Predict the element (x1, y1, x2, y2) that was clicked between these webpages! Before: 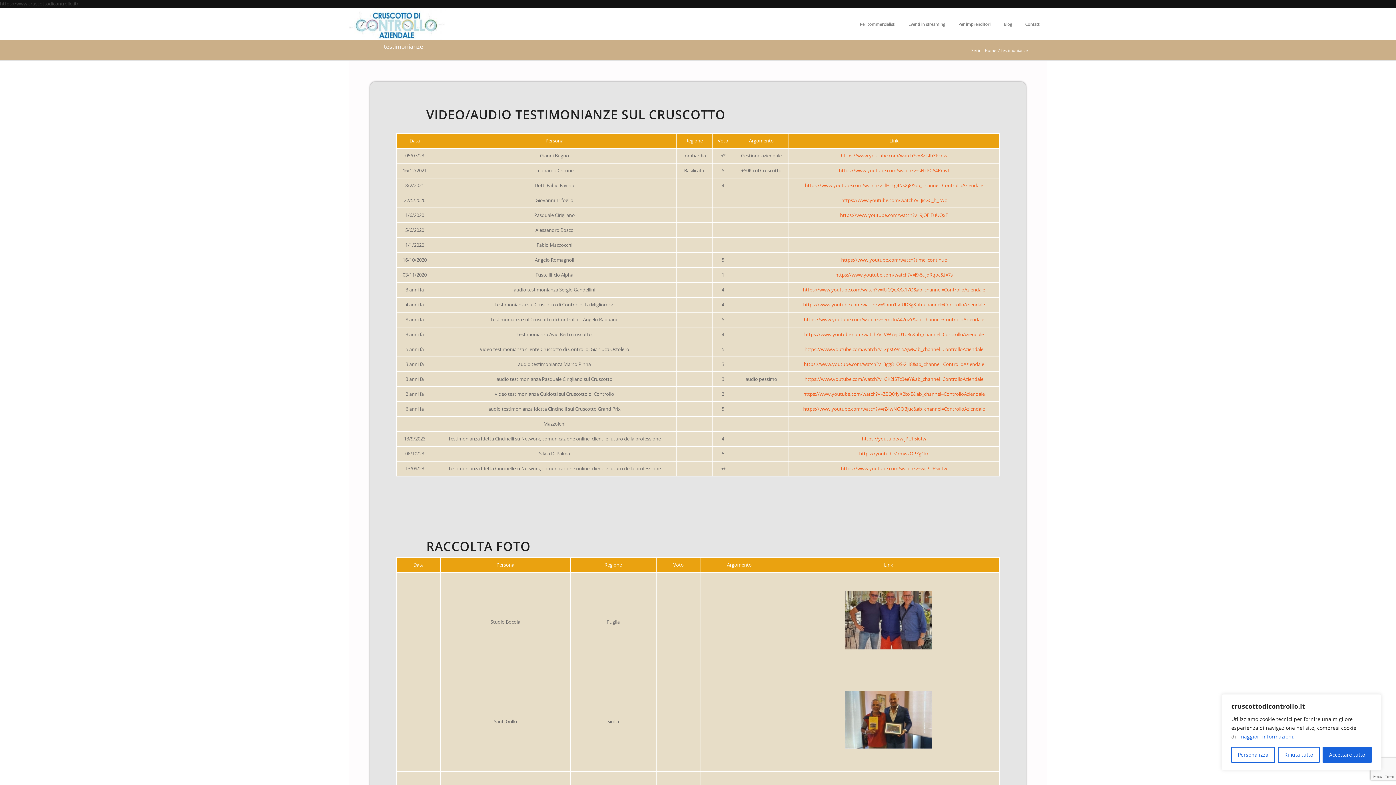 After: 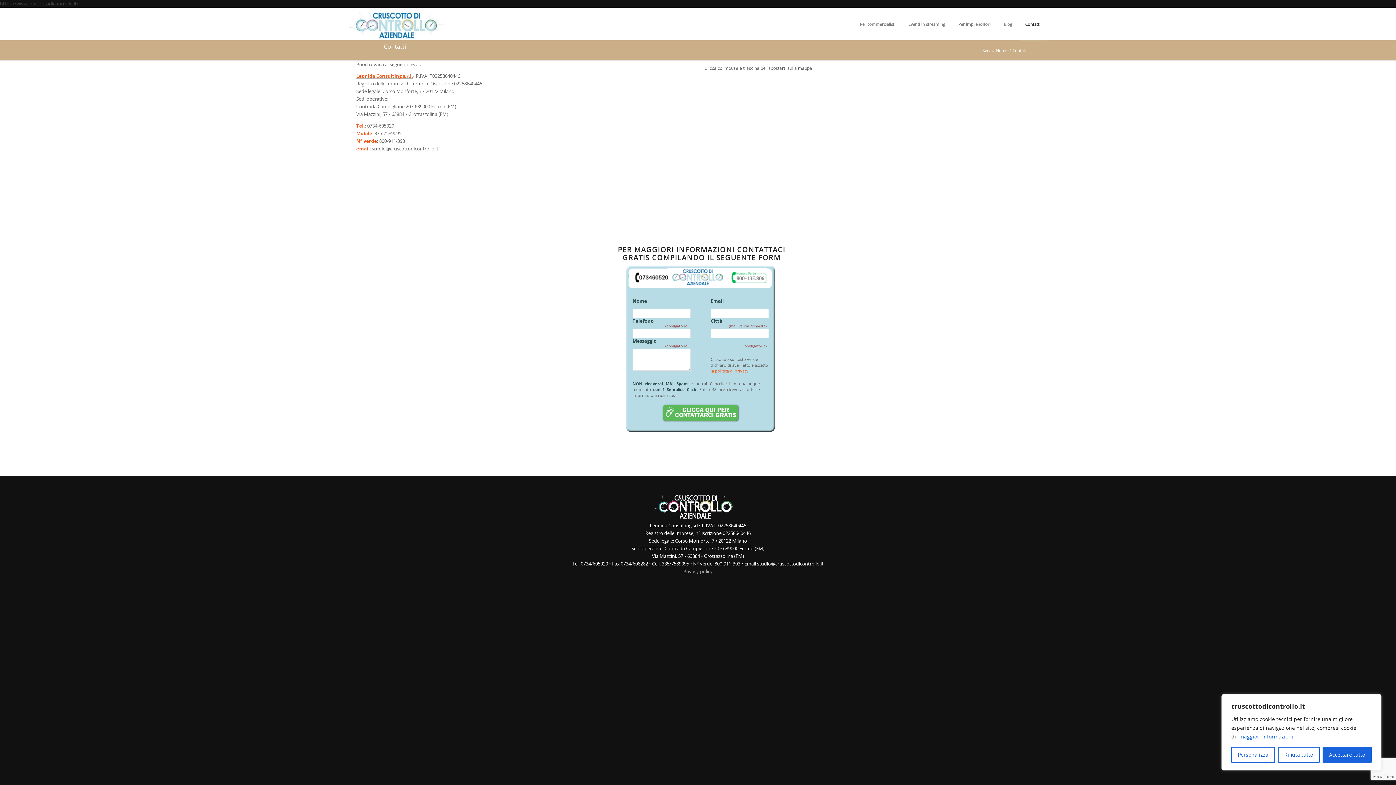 Action: label: Contatti bbox: (1018, 8, 1047, 40)